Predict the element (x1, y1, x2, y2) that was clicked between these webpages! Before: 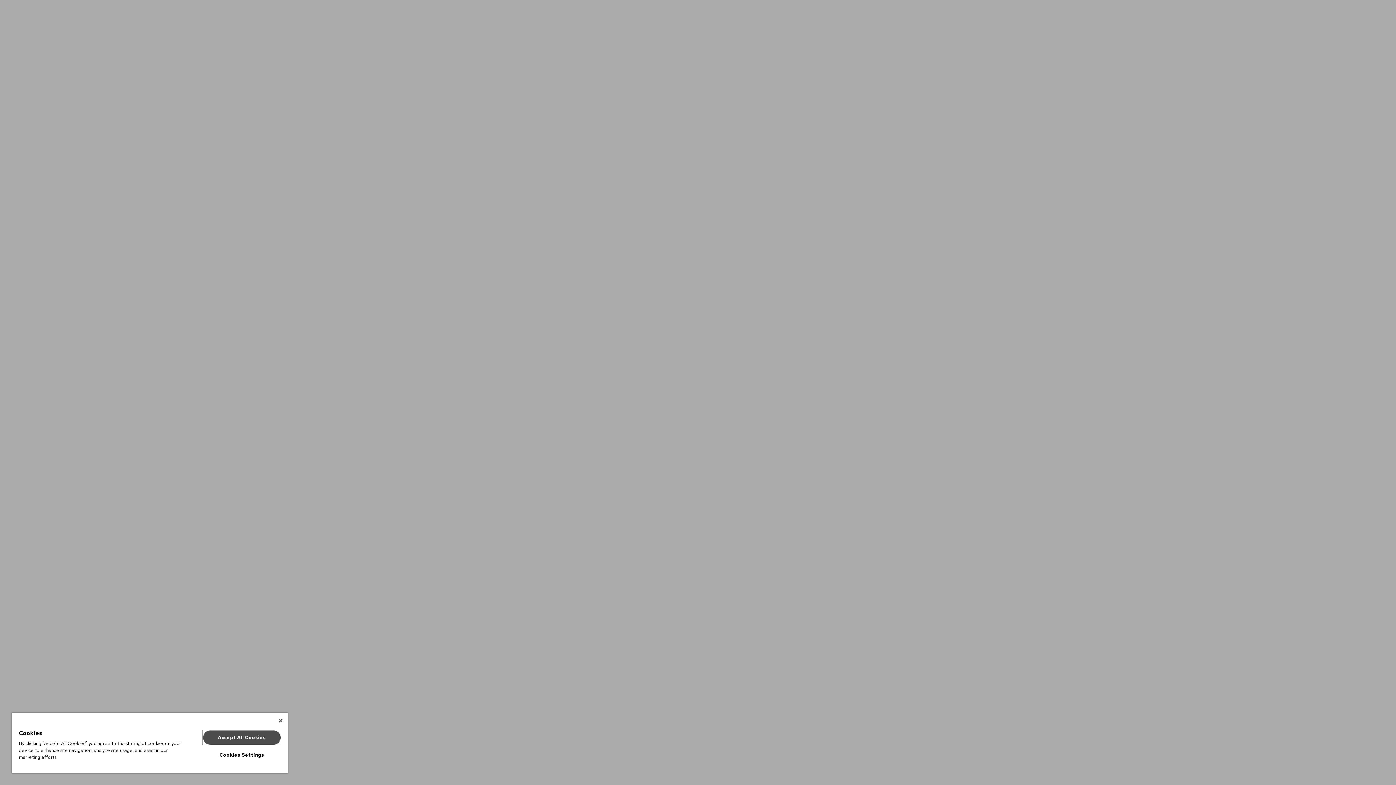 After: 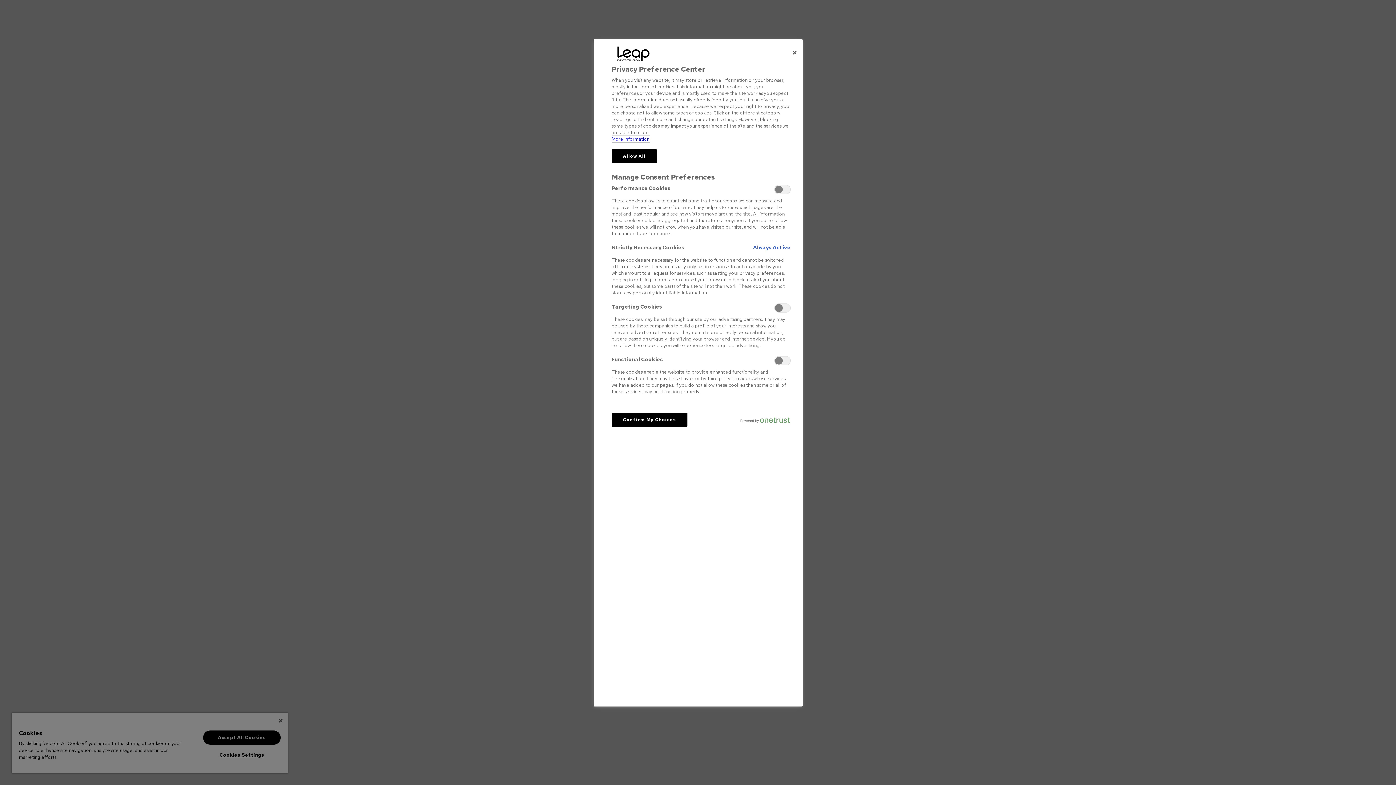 Action: bbox: (203, 748, 280, 762) label: Cookies Settings